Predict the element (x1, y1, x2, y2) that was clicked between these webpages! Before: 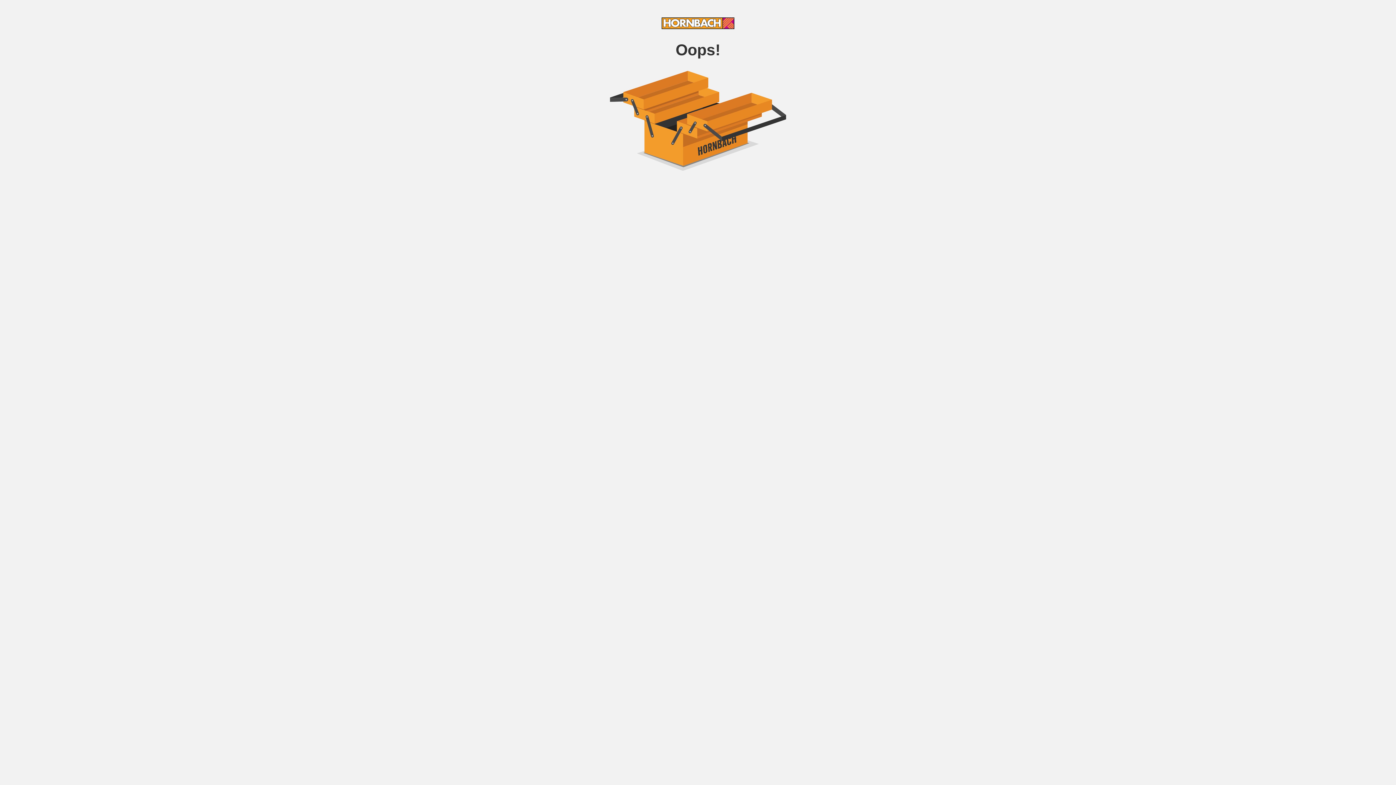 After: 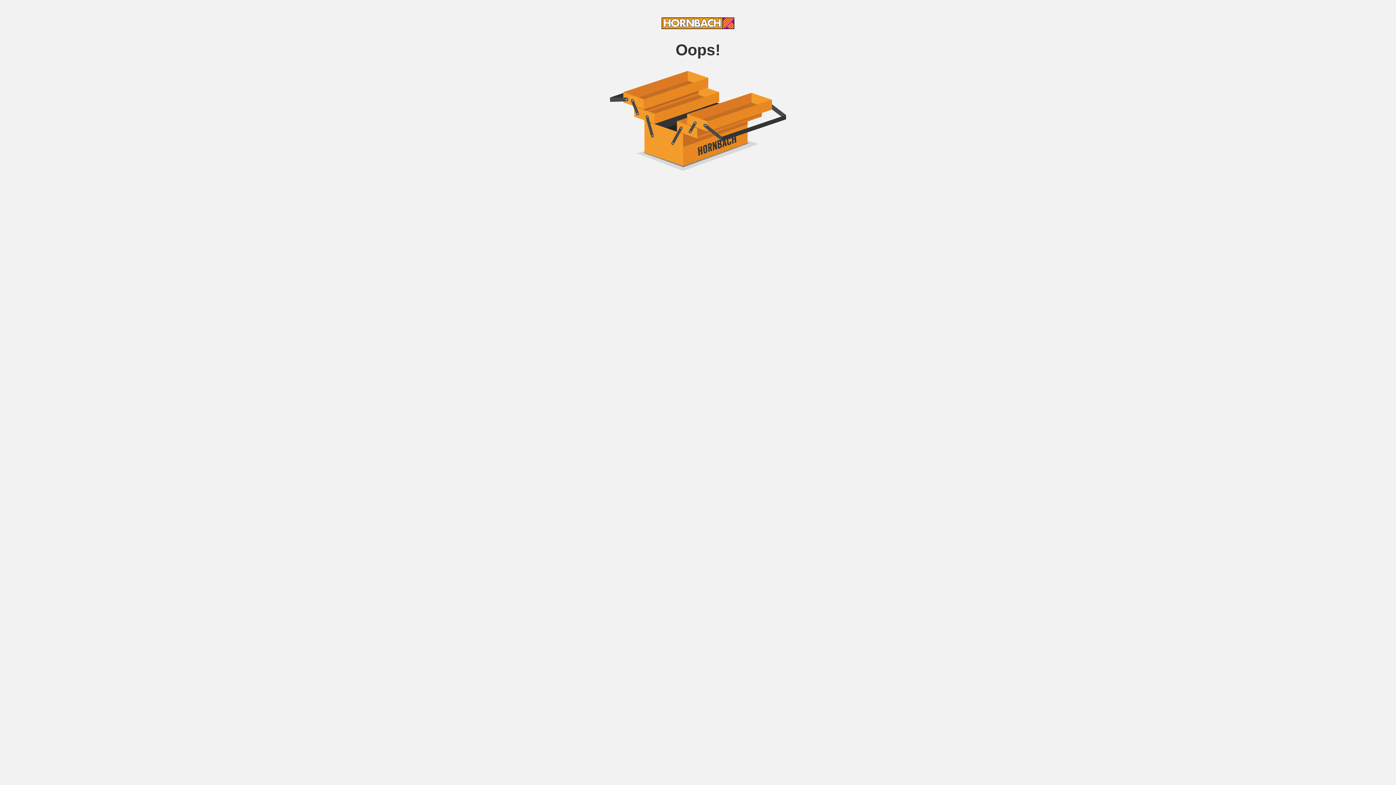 Action: bbox: (661, 24, 734, 30)